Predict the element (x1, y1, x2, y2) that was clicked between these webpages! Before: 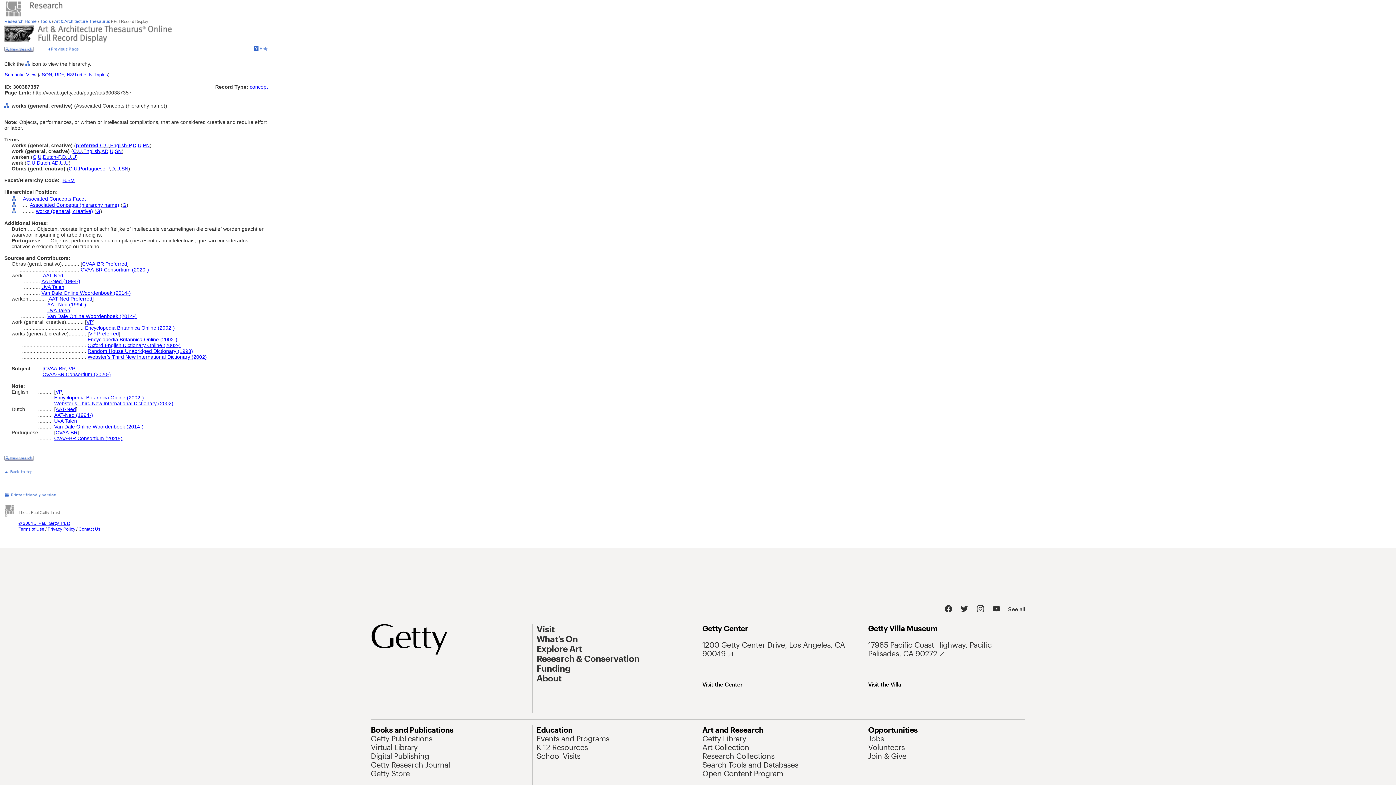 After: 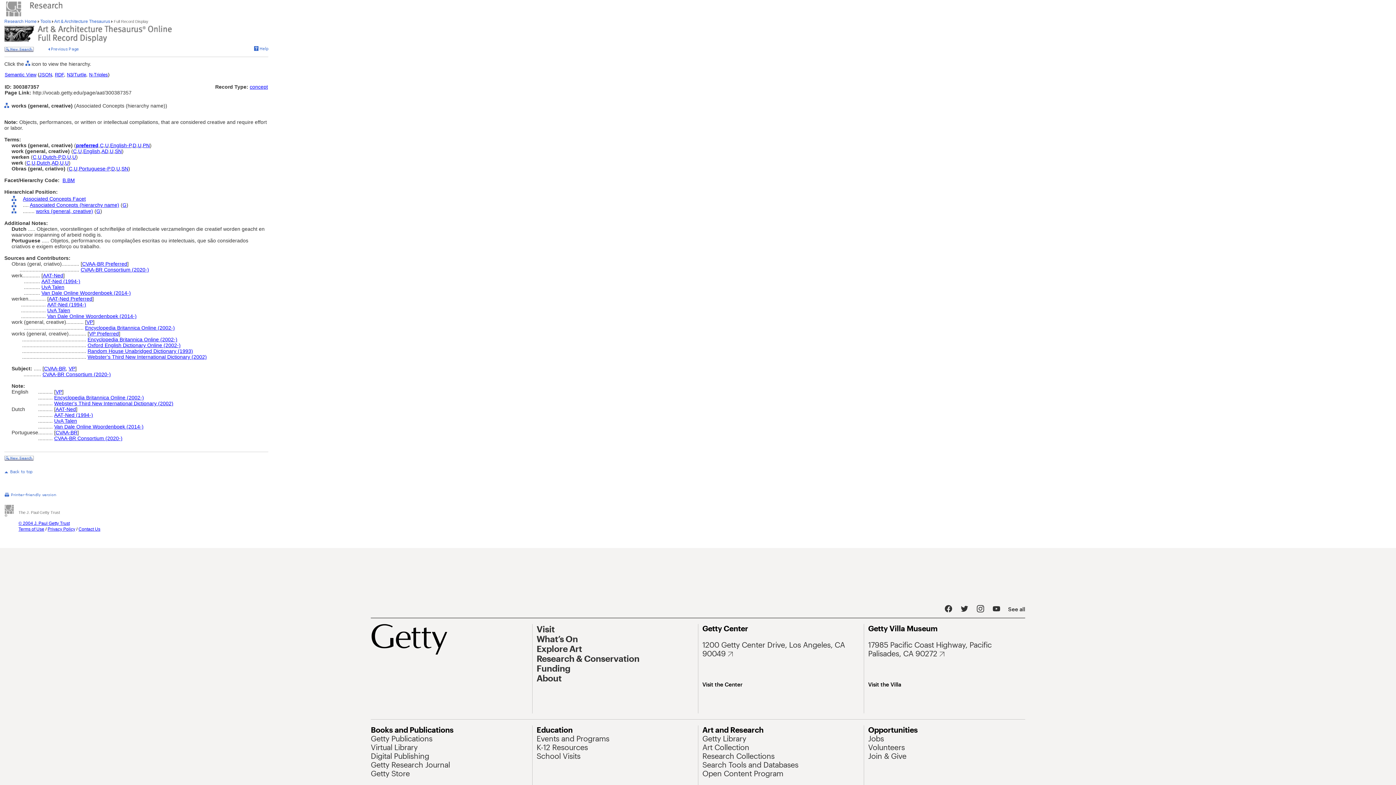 Action: bbox: (132, 142, 136, 148) label: D